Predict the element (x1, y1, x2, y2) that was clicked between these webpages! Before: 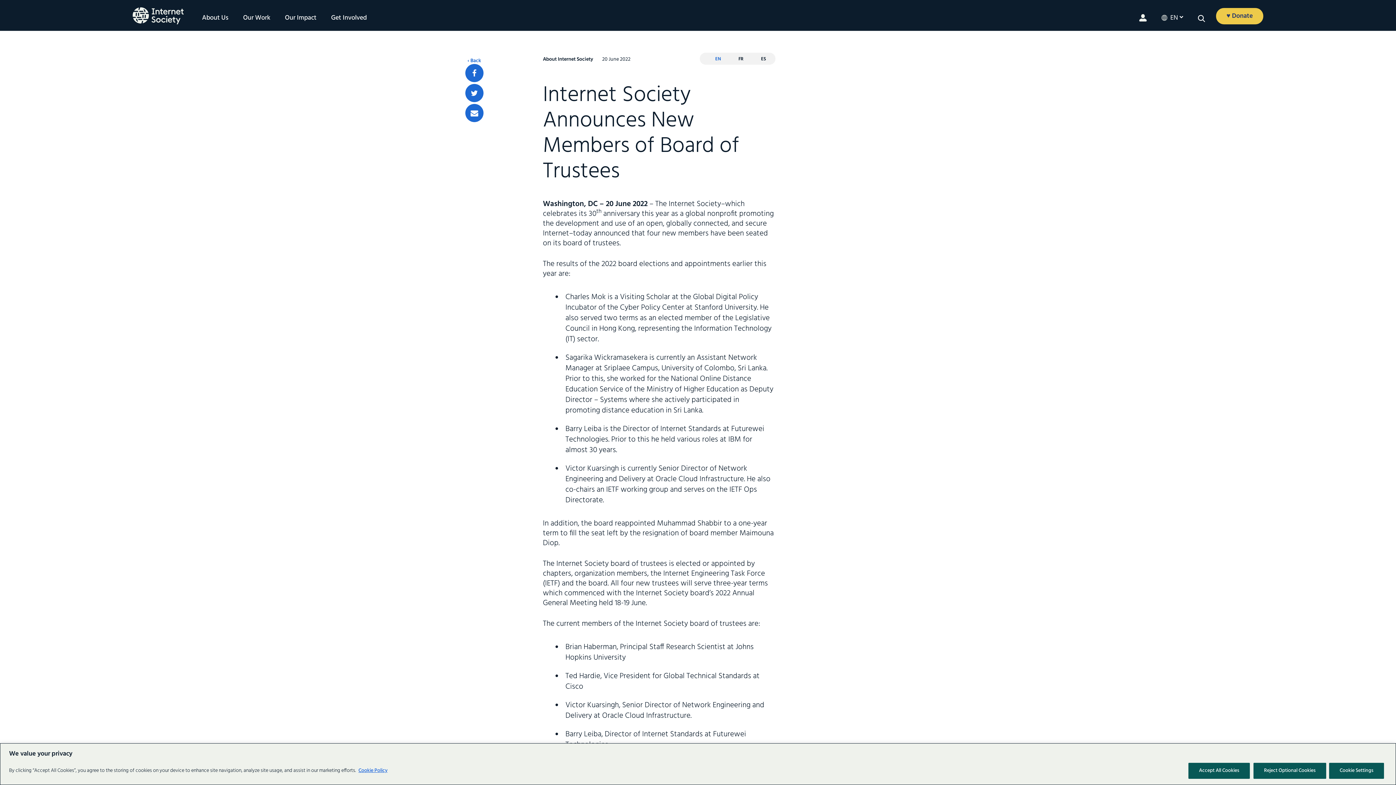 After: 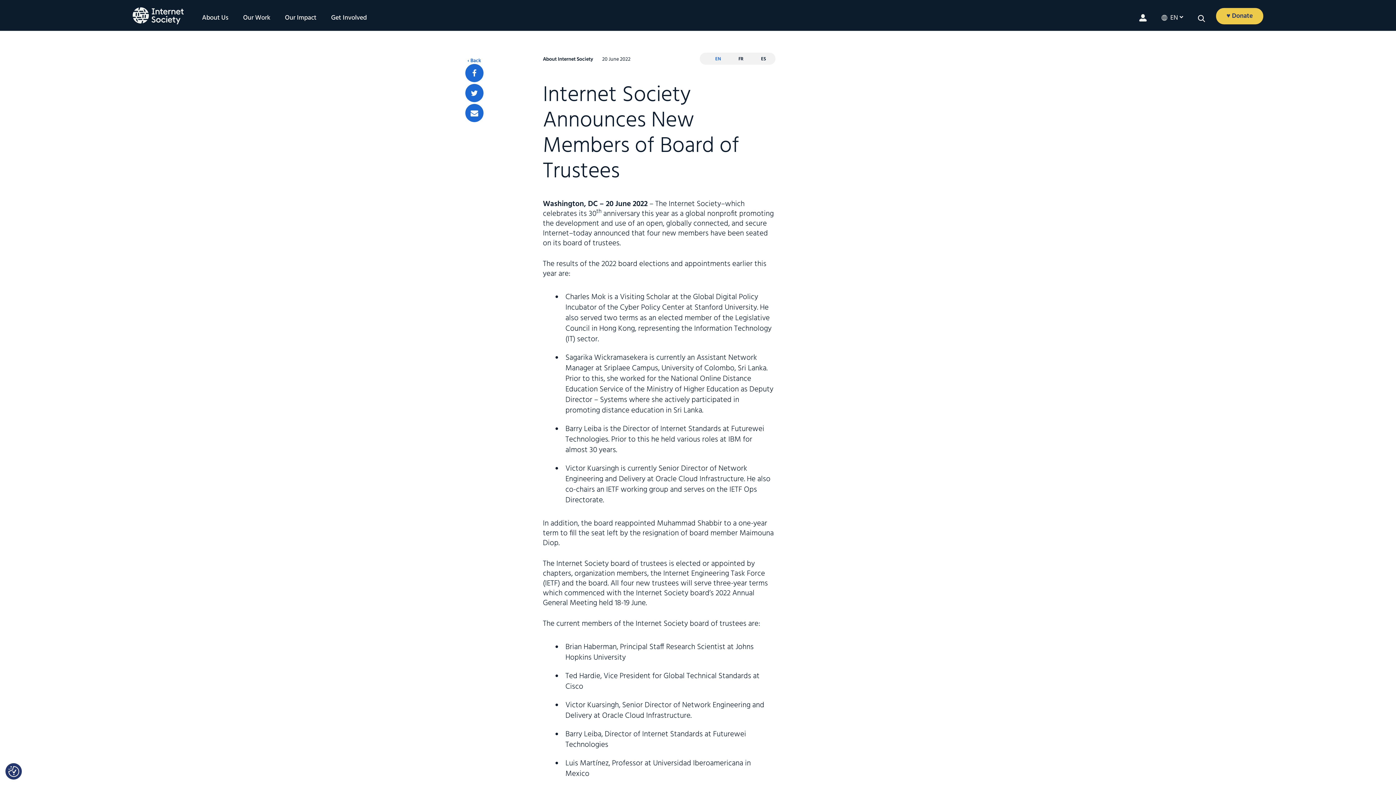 Action: label: Accept All Cookies bbox: (1188, 763, 1250, 779)